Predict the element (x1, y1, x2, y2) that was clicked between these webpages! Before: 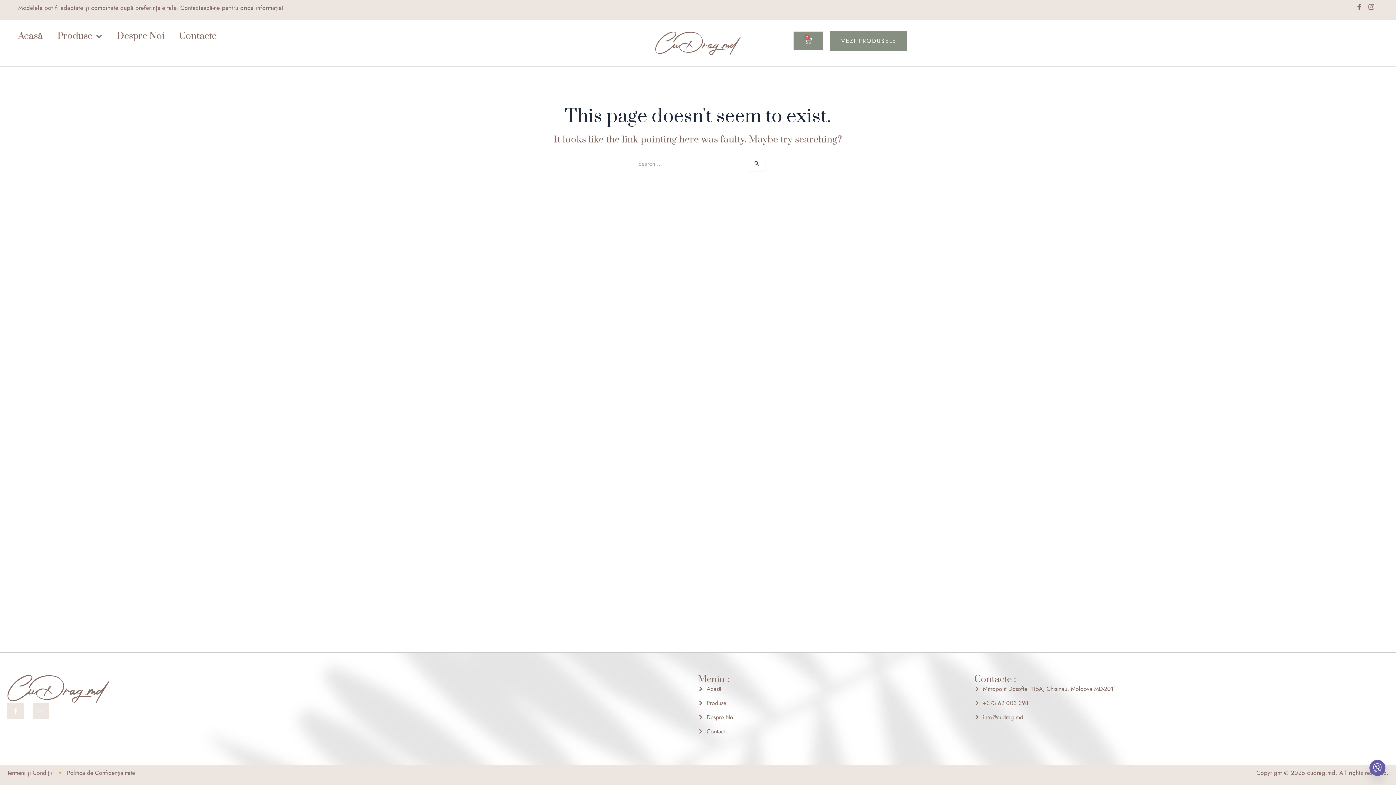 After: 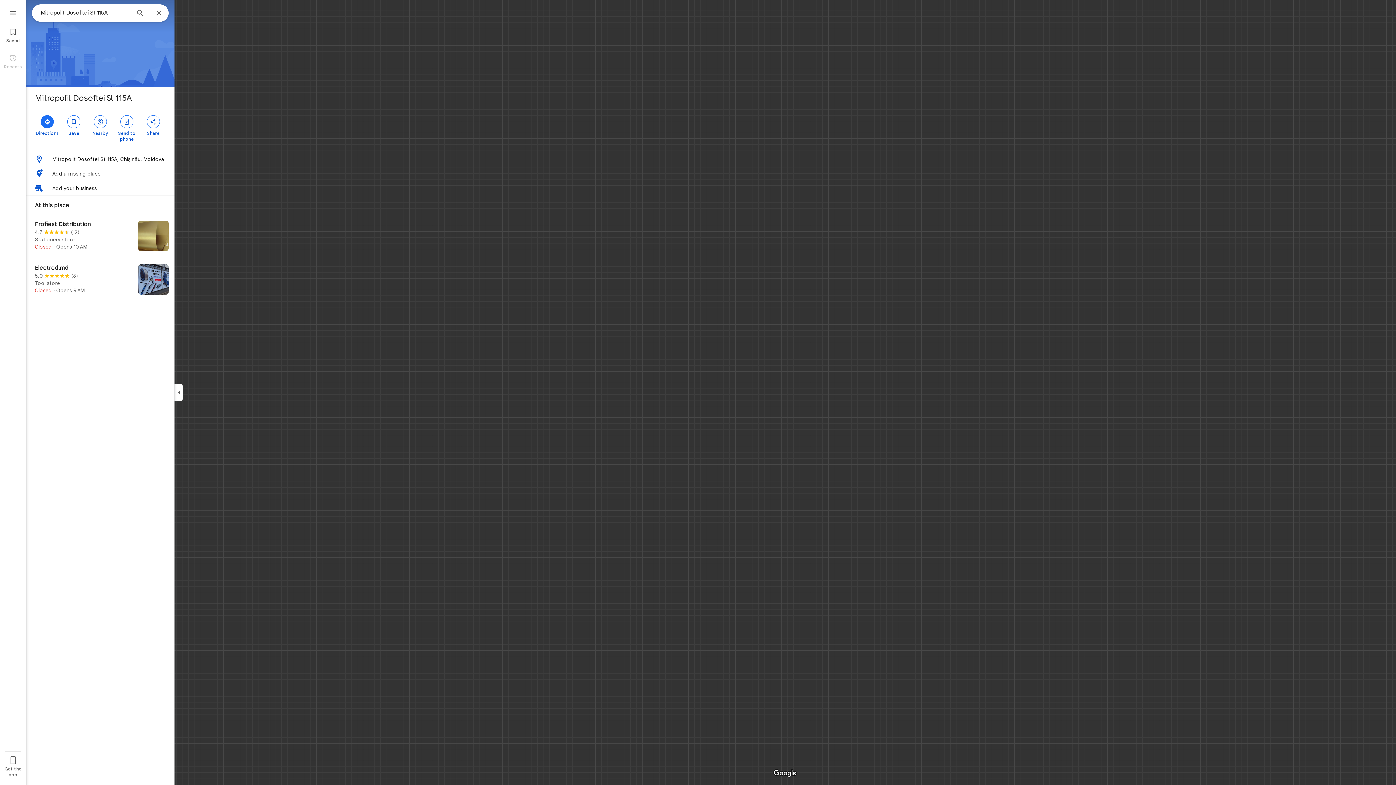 Action: label: Mitropolit Dosoftei 115A, Chisinau, Moldova MD-2011 bbox: (974, 685, 1250, 693)